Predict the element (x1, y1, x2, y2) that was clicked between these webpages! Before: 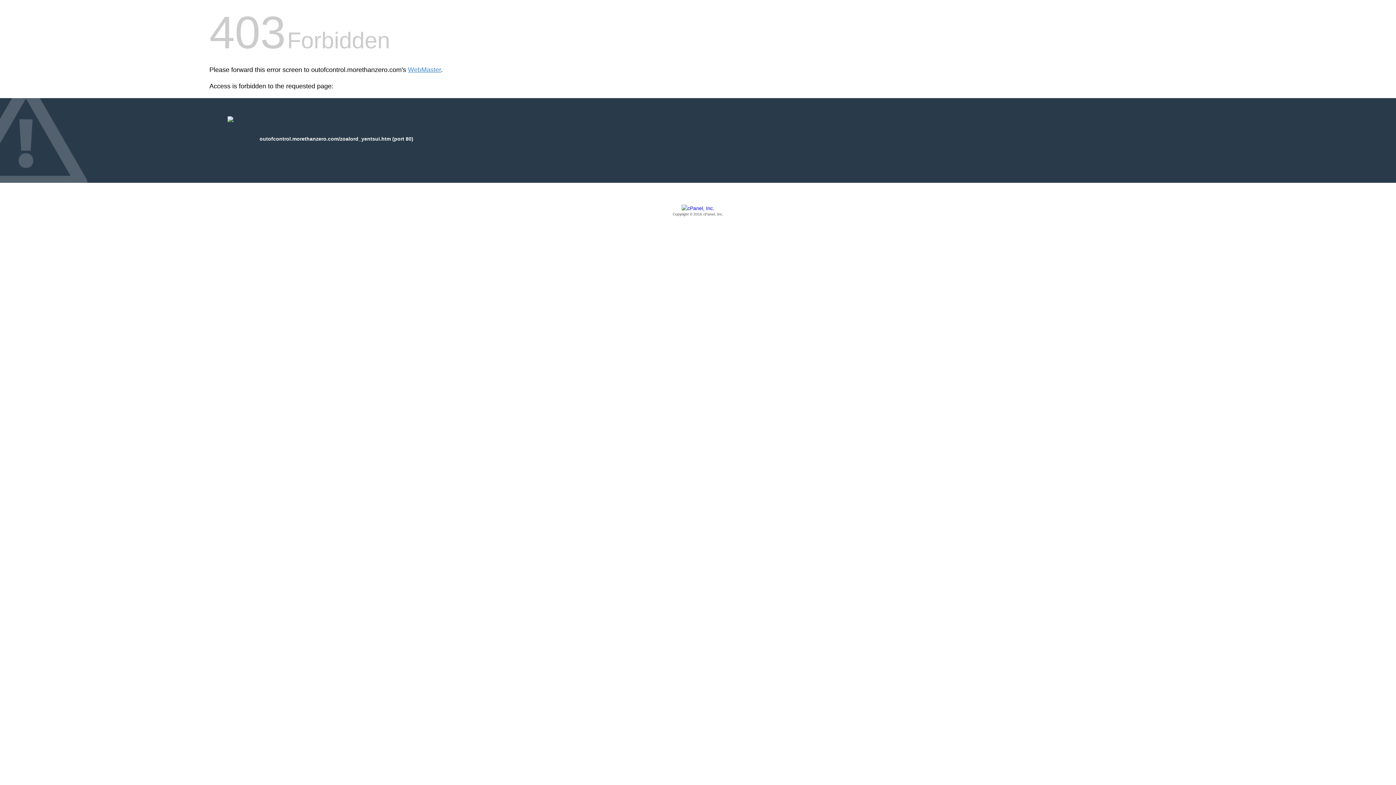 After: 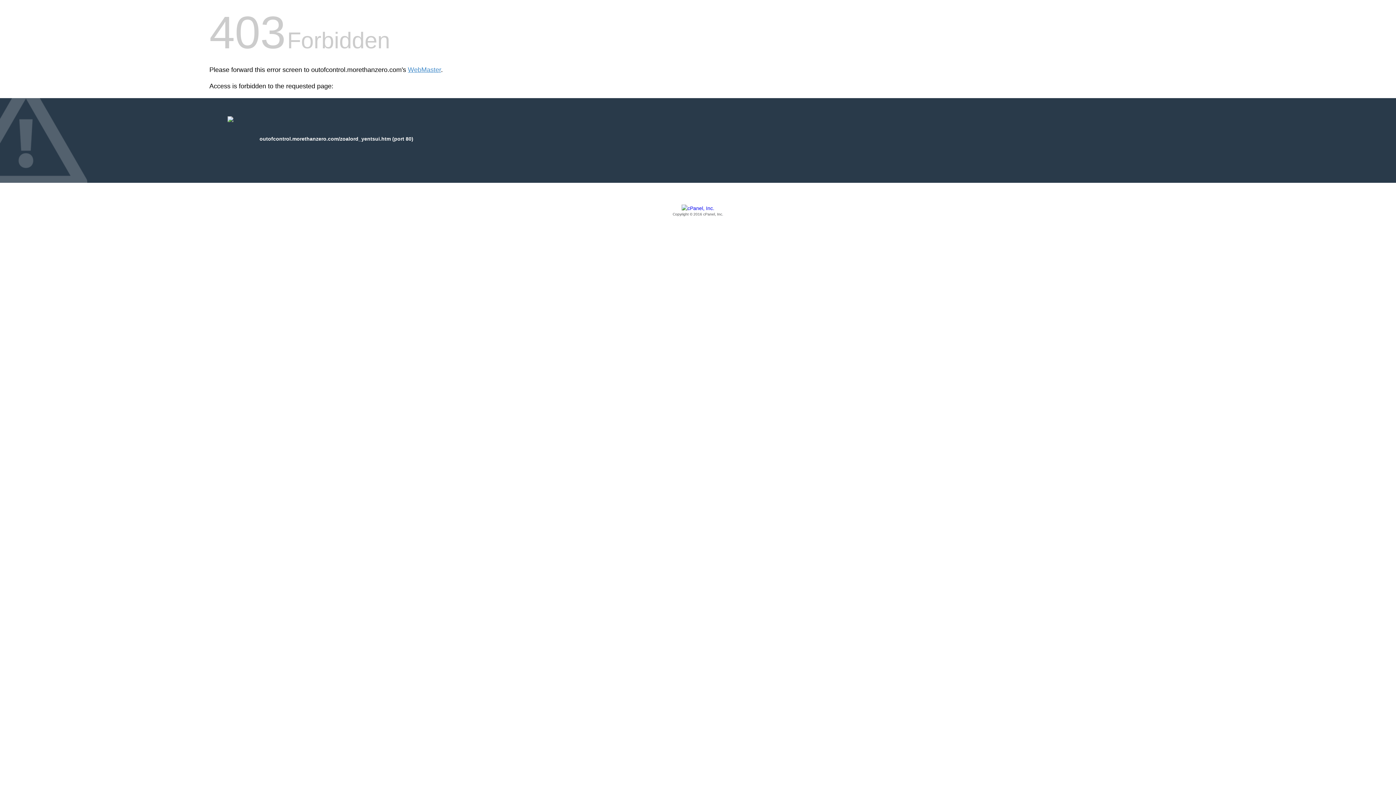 Action: label: Copyright © 2016 cPanel, Inc. bbox: (209, 205, 1186, 217)